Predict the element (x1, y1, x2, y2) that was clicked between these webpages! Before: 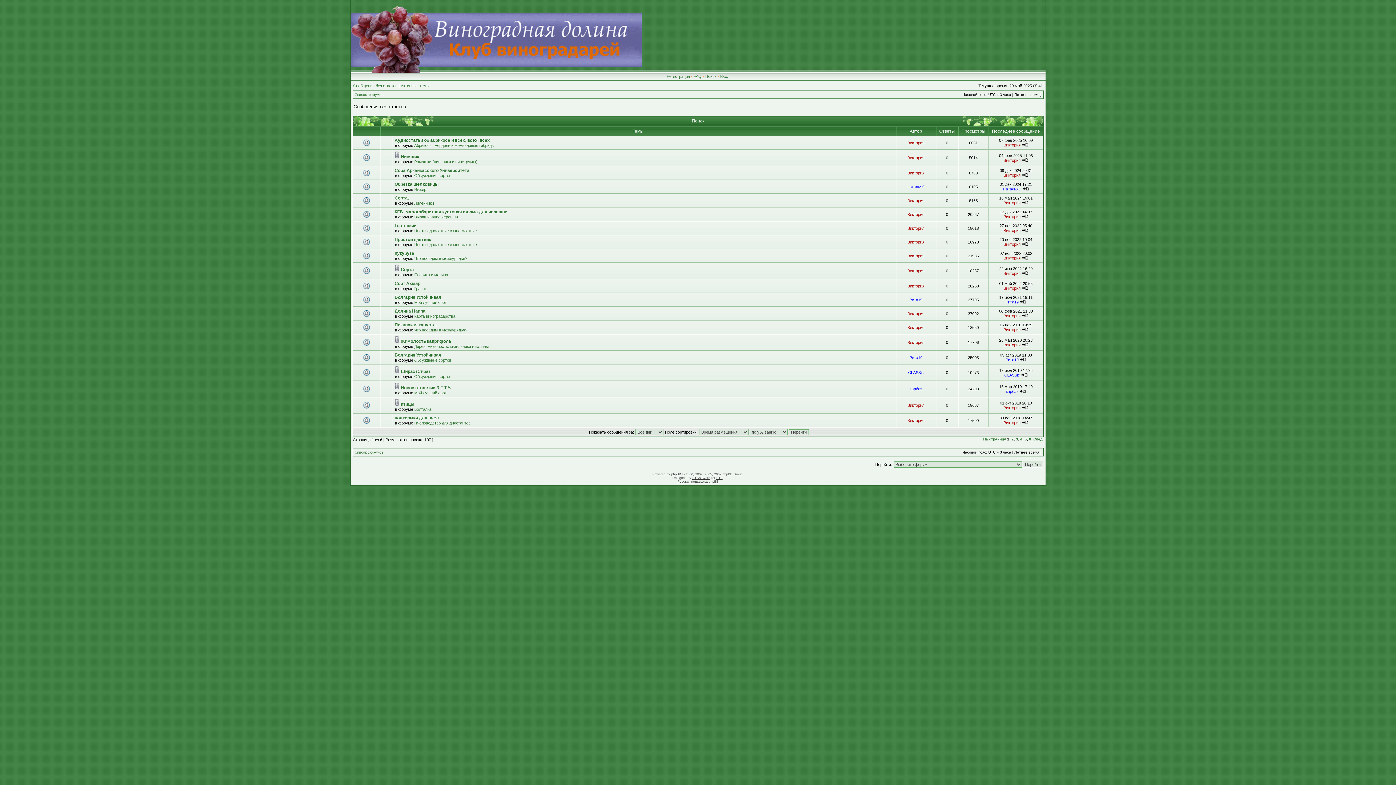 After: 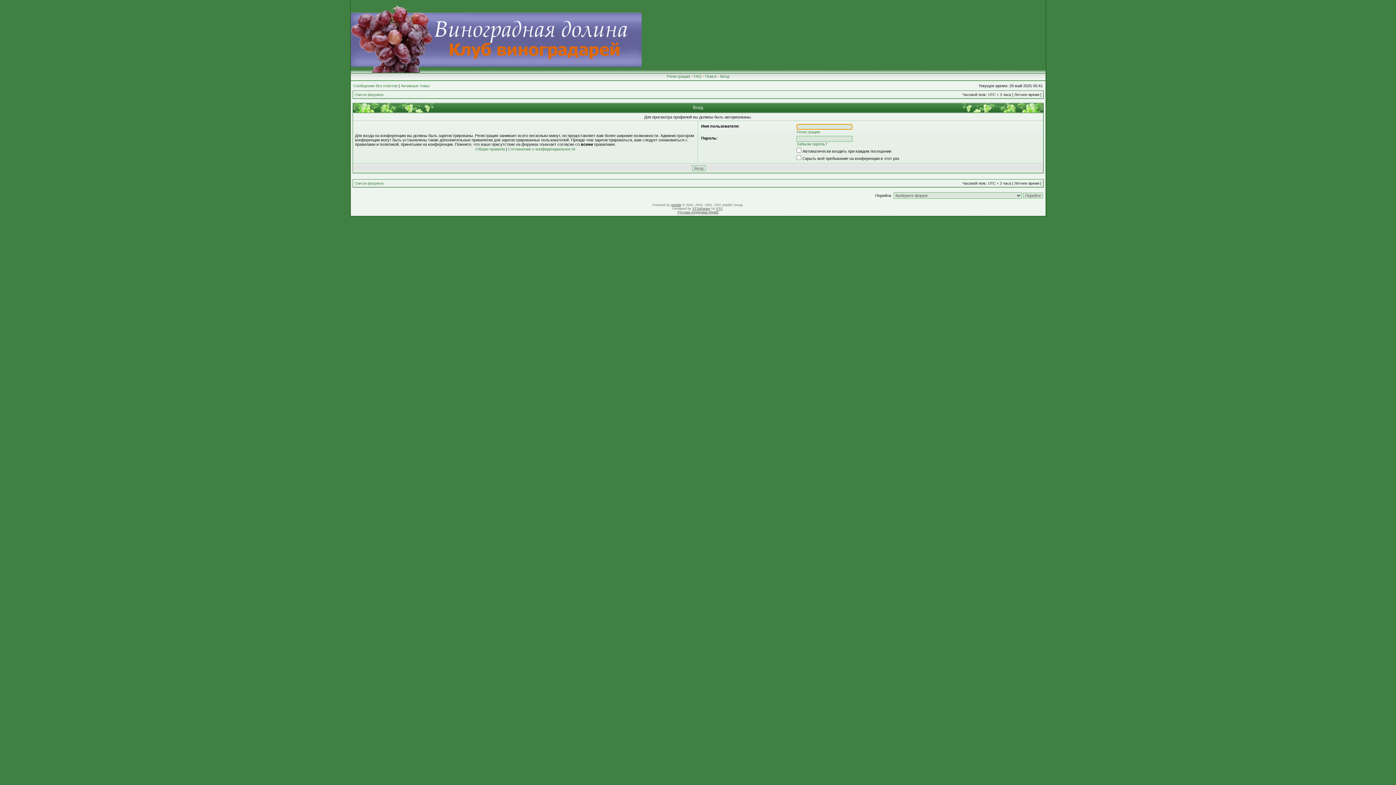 Action: bbox: (907, 284, 924, 288) label: Виктория